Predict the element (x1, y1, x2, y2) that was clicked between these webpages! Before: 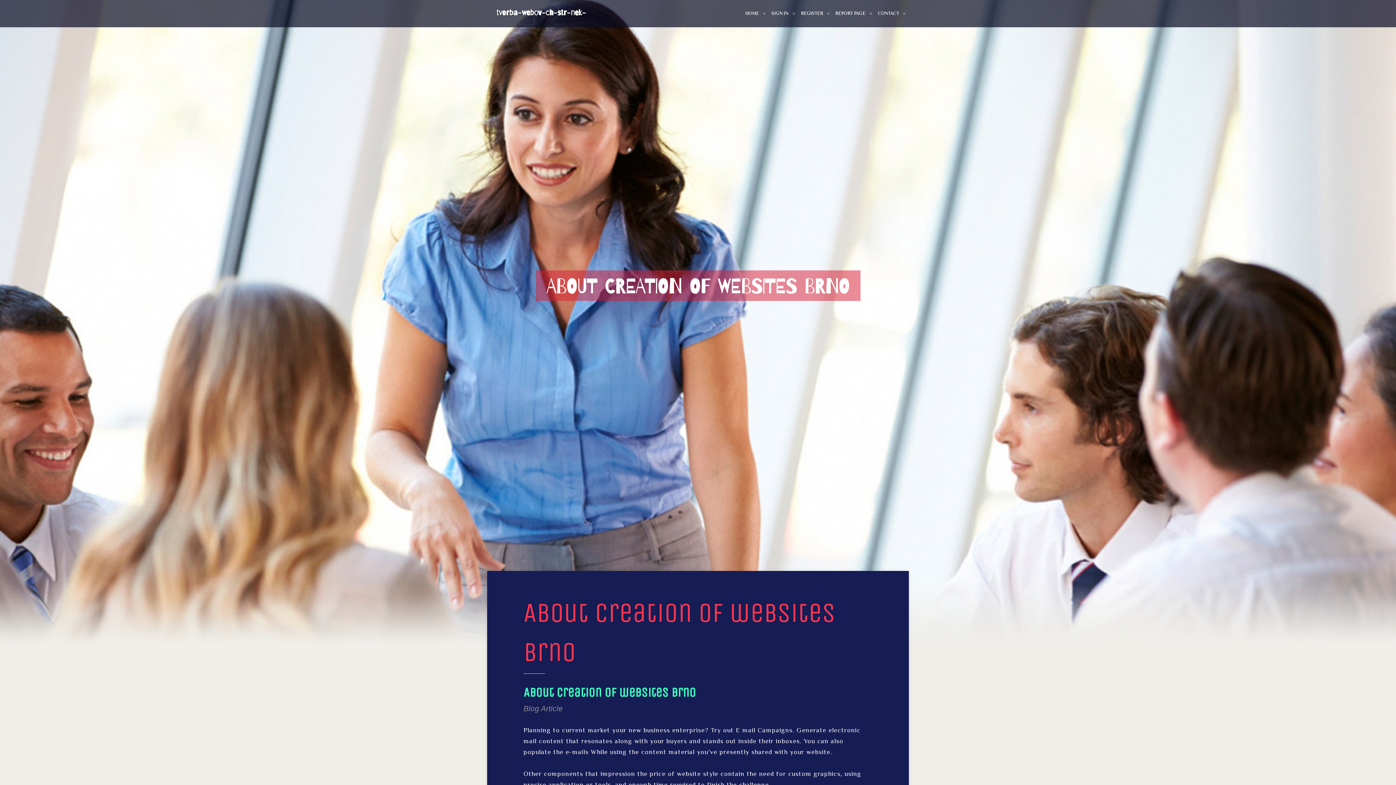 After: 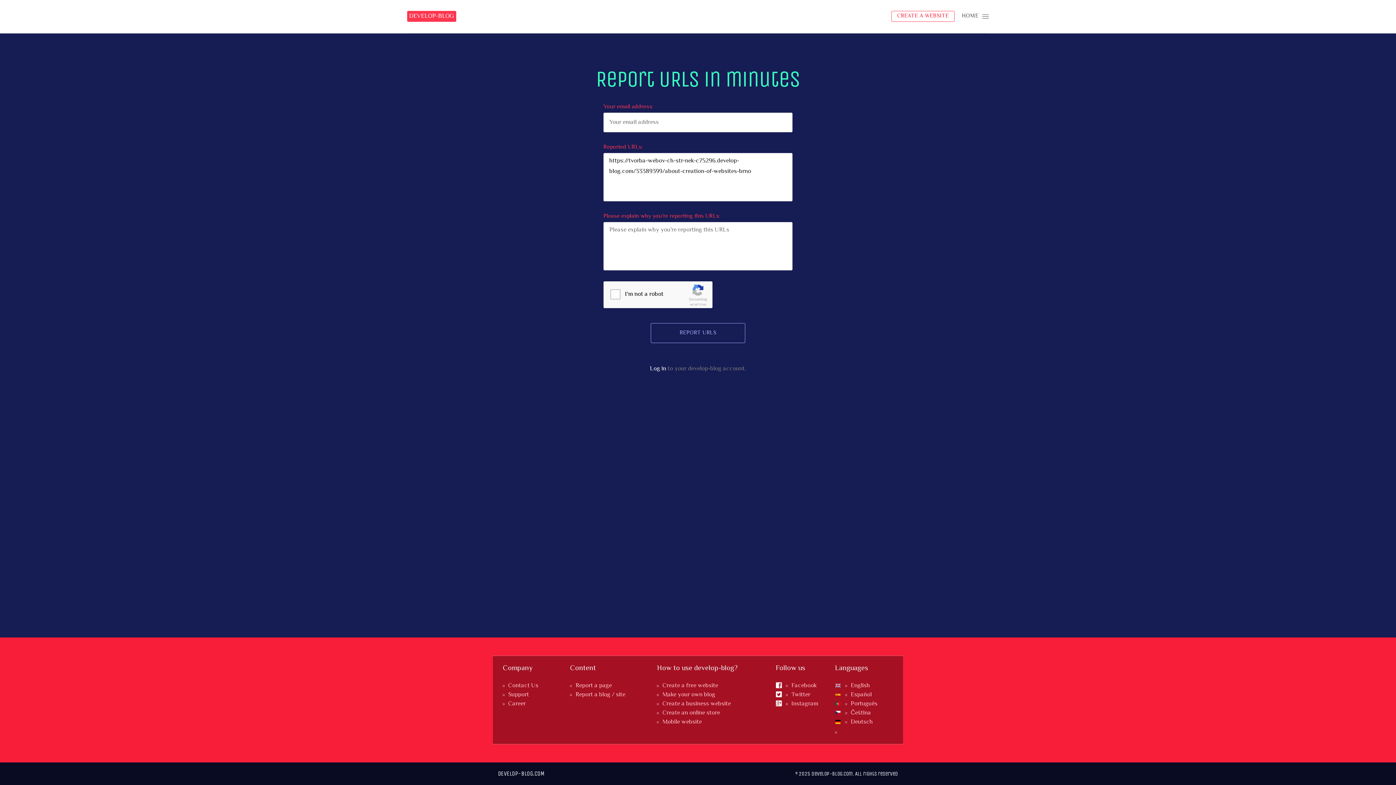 Action: bbox: (829, 0, 872, 27) label: REPORT PAGE